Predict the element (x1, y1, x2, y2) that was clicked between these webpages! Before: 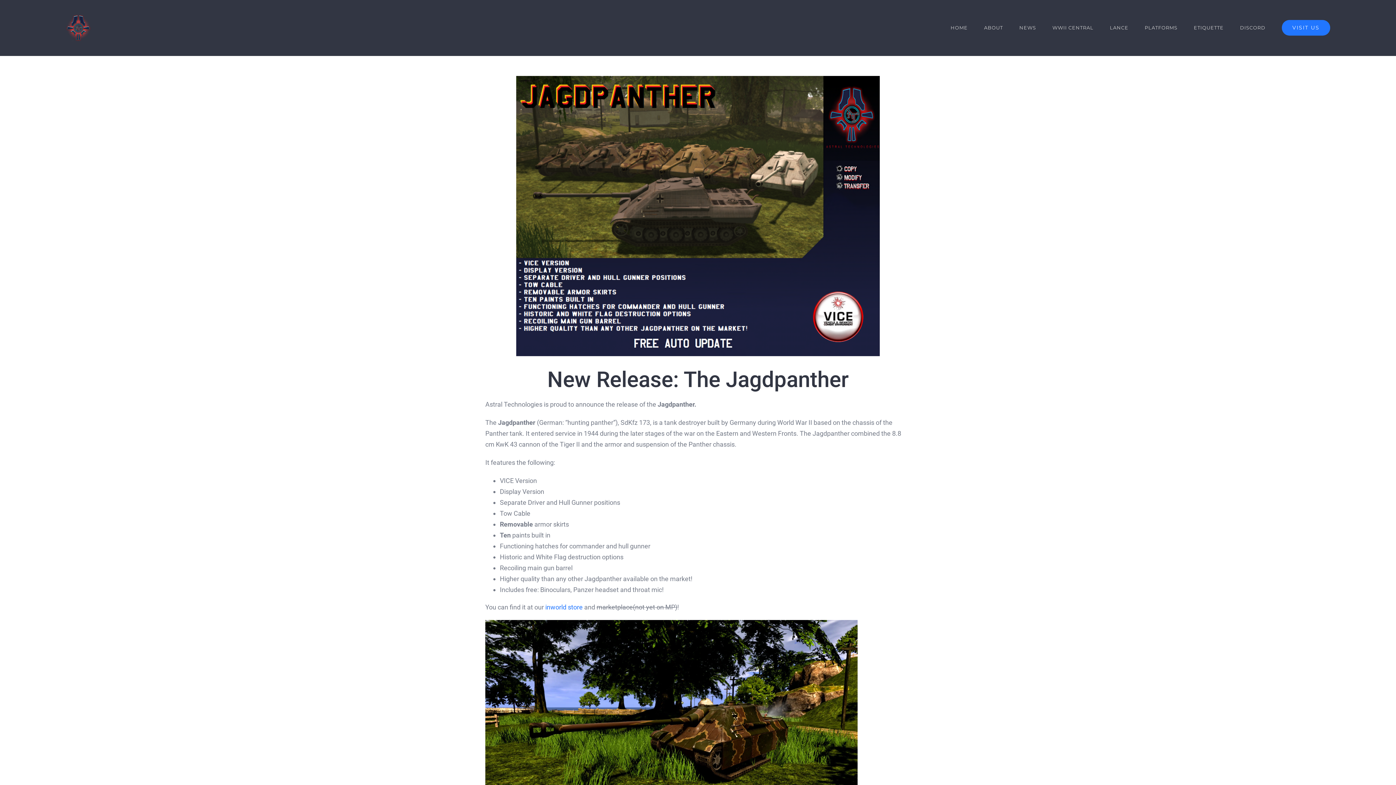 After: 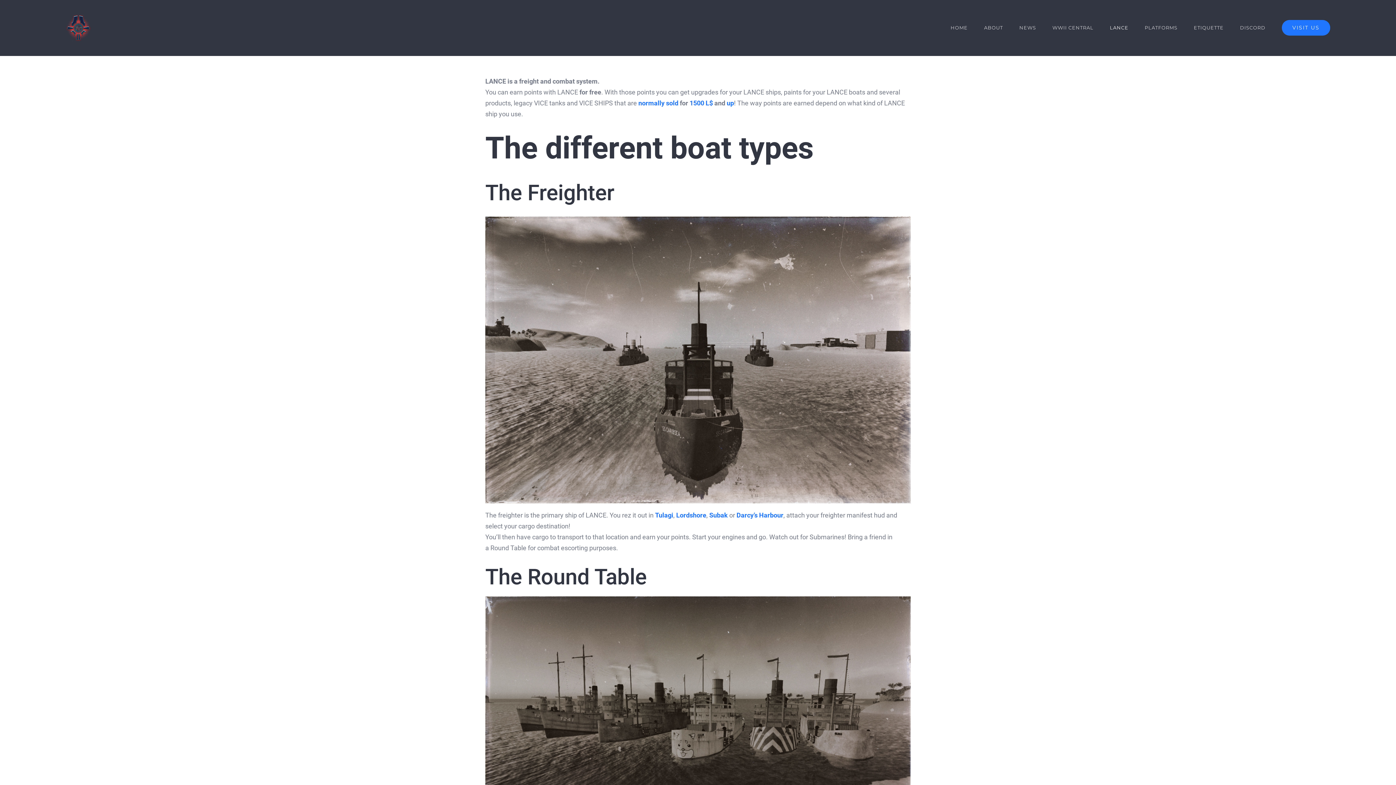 Action: bbox: (1110, 13, 1128, 42) label: LANCE